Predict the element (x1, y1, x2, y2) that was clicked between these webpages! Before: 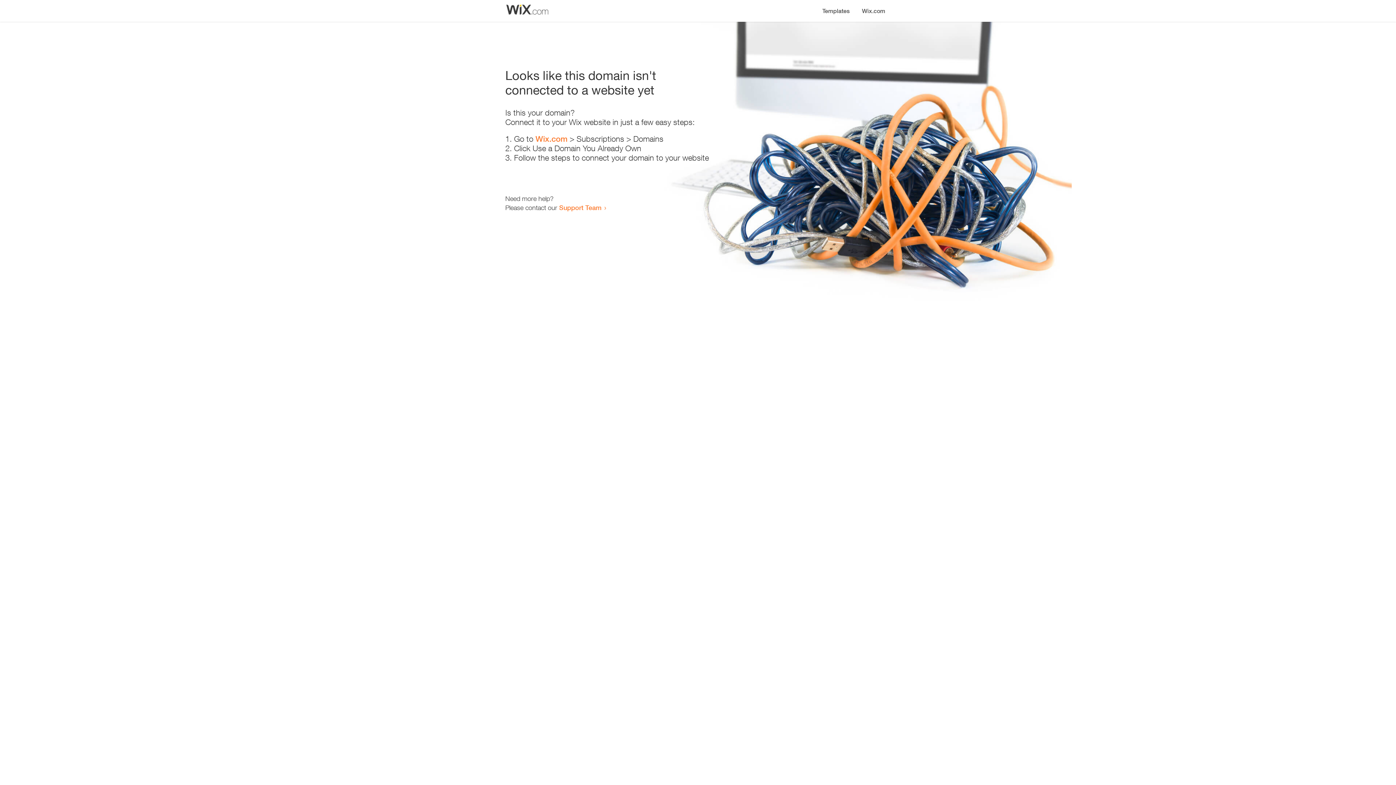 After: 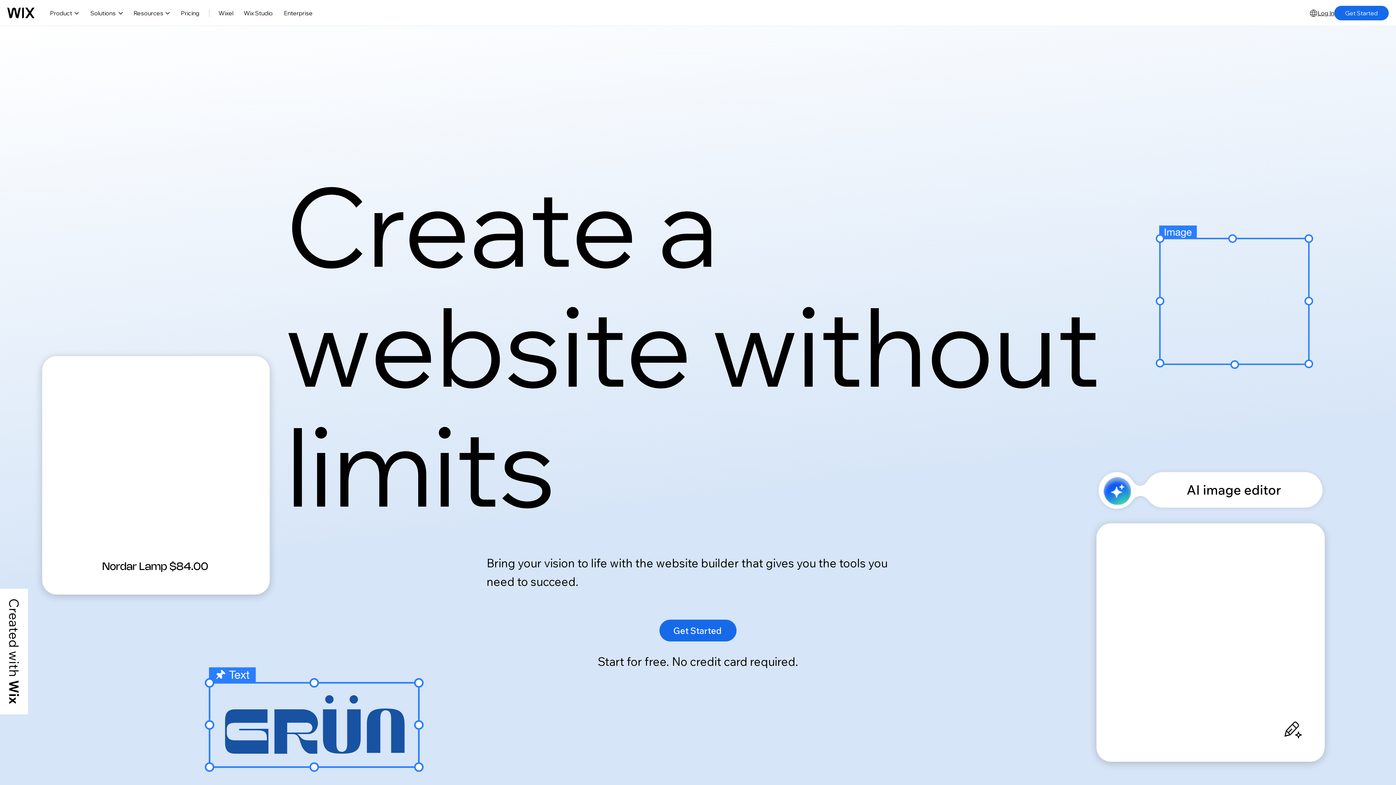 Action: label: Wix.com bbox: (856, 0, 890, 14)